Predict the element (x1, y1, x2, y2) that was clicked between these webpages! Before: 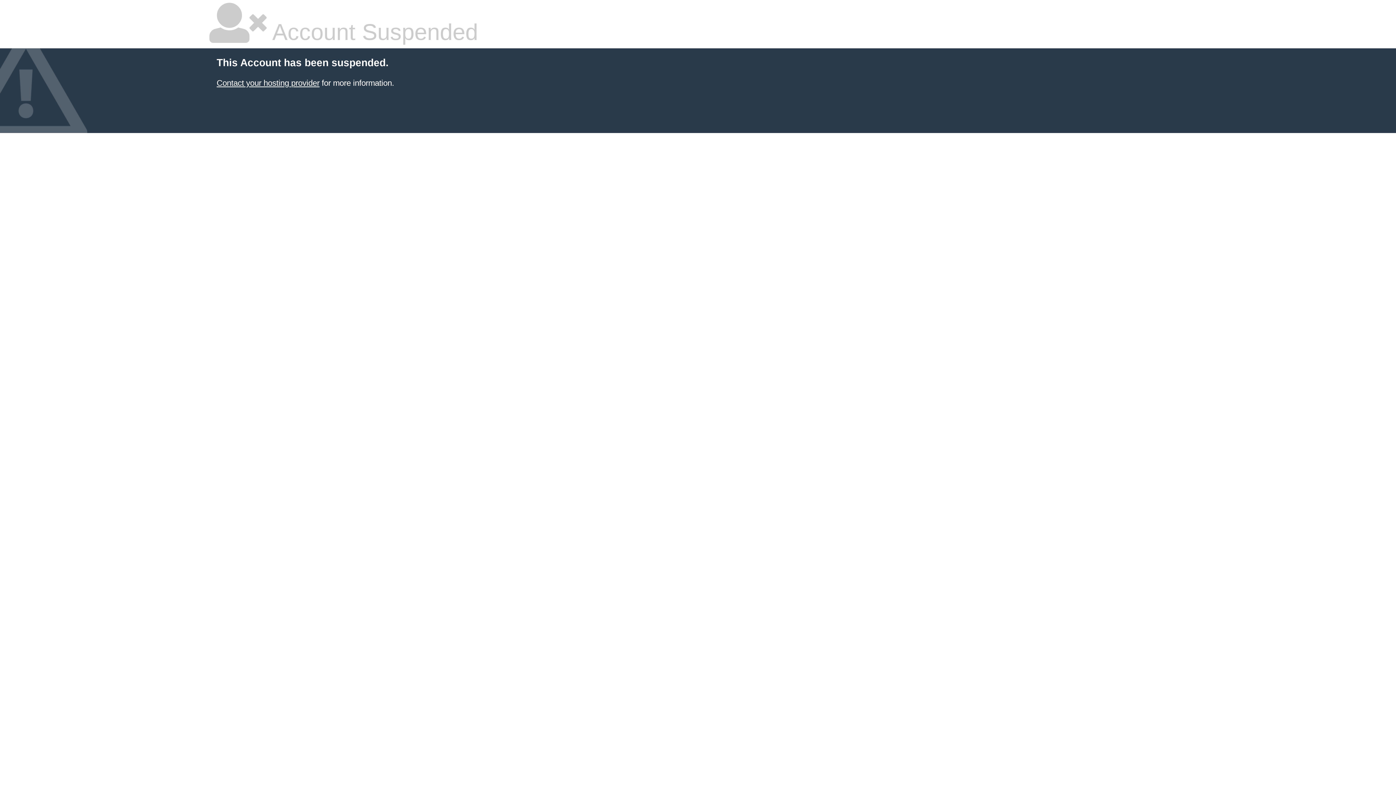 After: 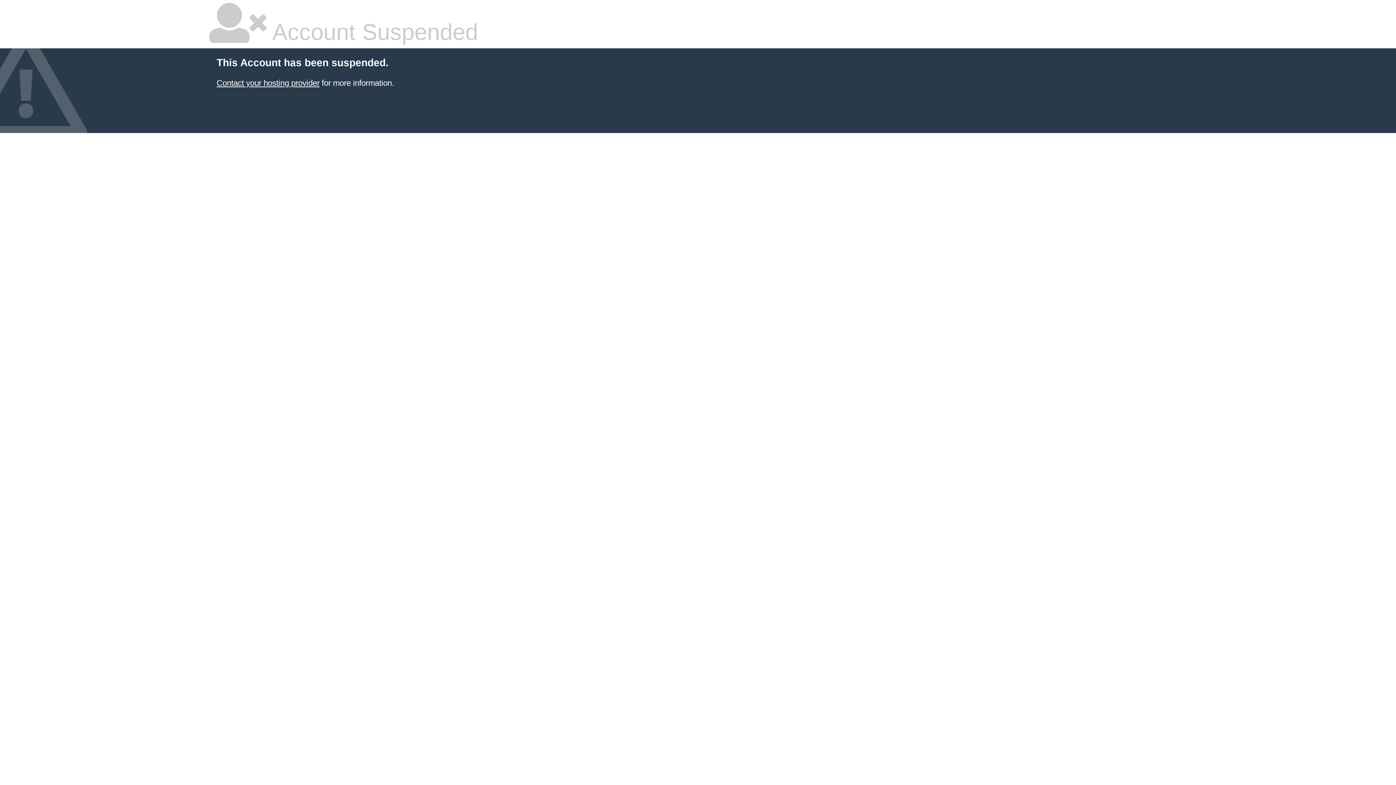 Action: bbox: (216, 78, 319, 87) label: Contact your hosting provider